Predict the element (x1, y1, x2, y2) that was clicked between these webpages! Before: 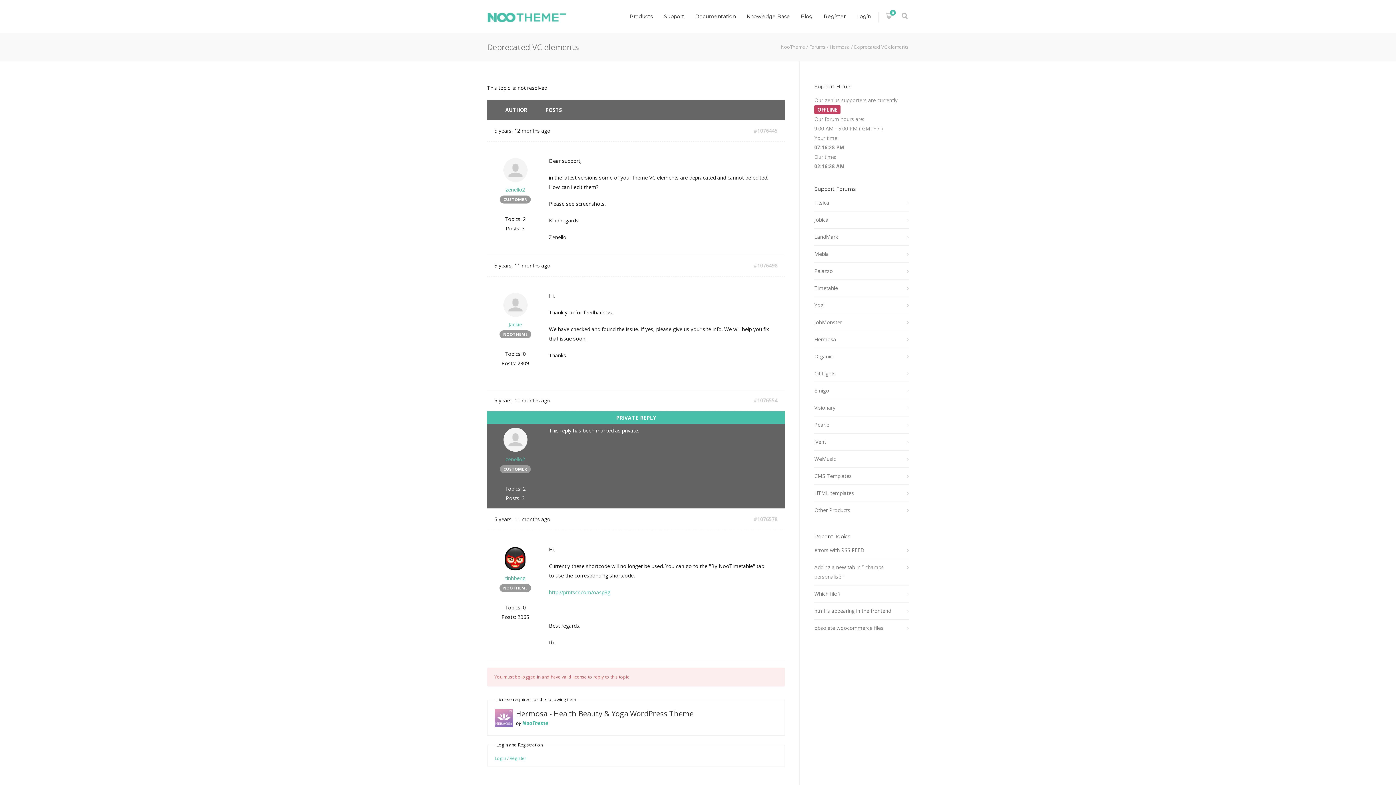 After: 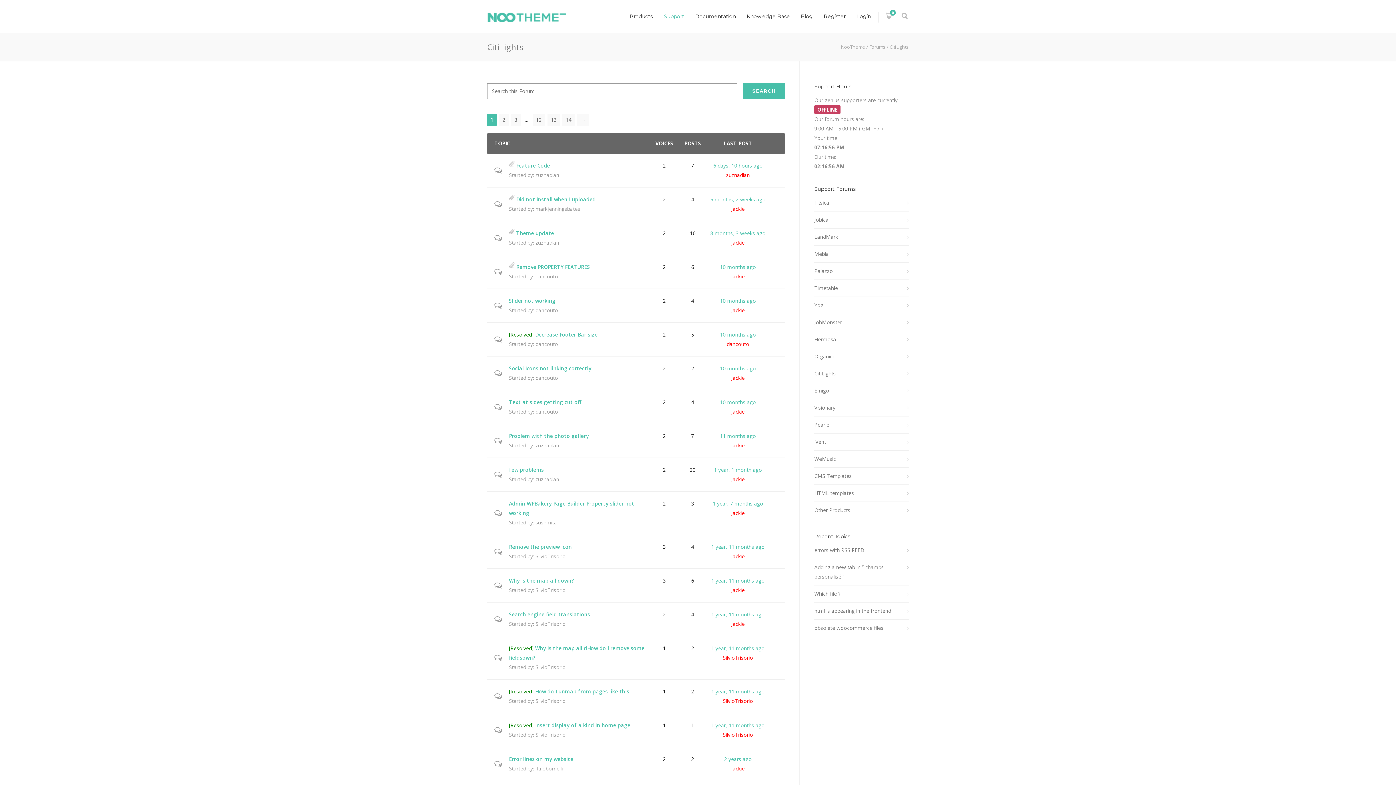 Action: label: CitiLights bbox: (814, 369, 909, 378)